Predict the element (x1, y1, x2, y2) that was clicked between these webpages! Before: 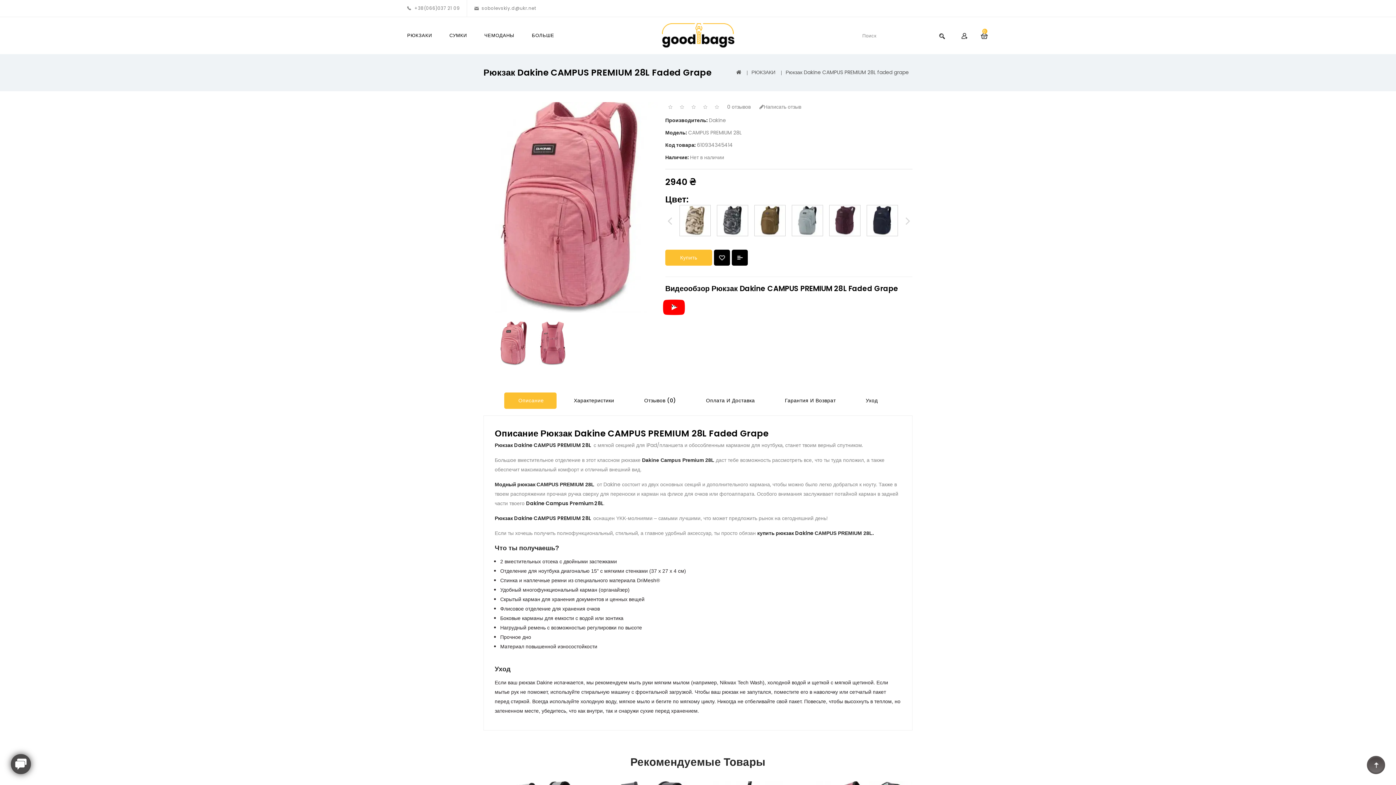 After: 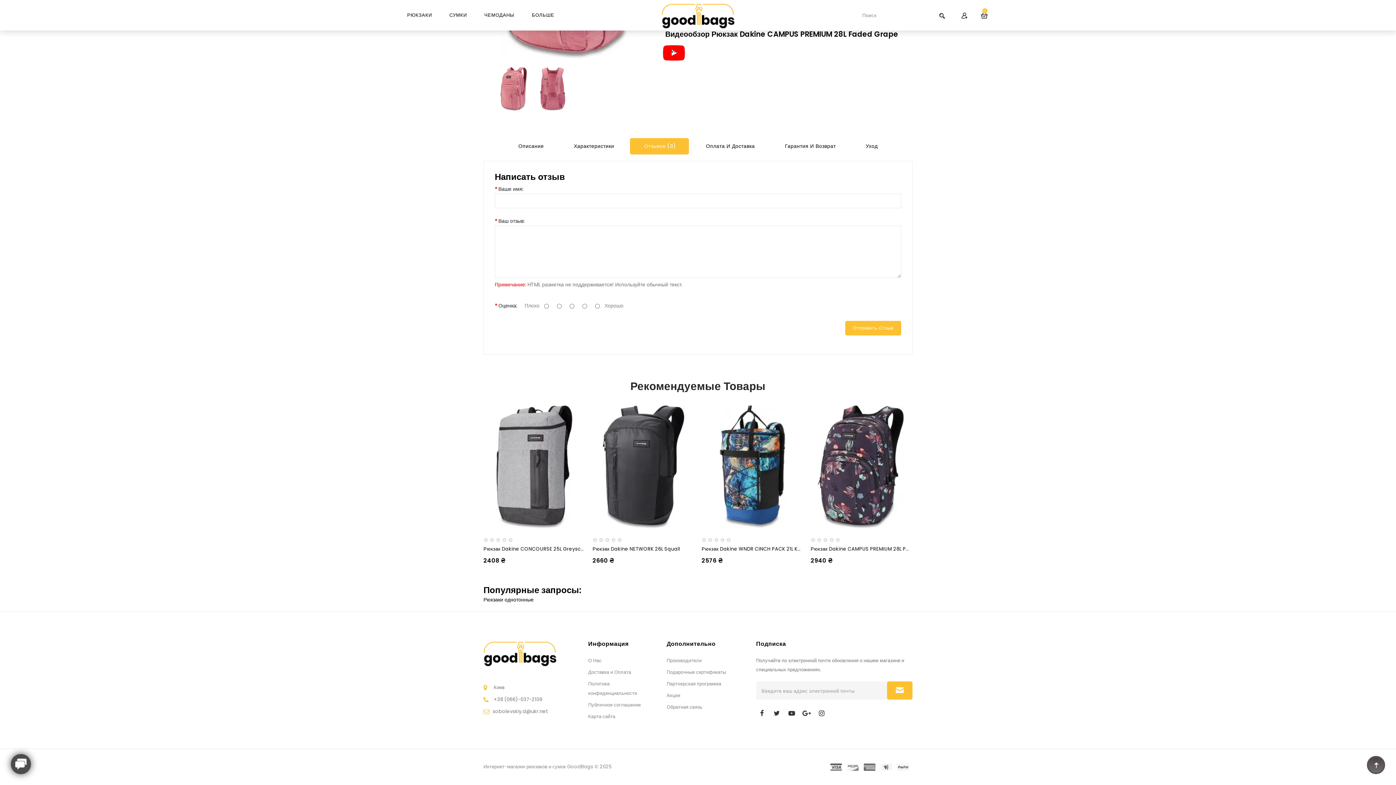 Action: bbox: (727, 103, 750, 110) label: 0 отзывов